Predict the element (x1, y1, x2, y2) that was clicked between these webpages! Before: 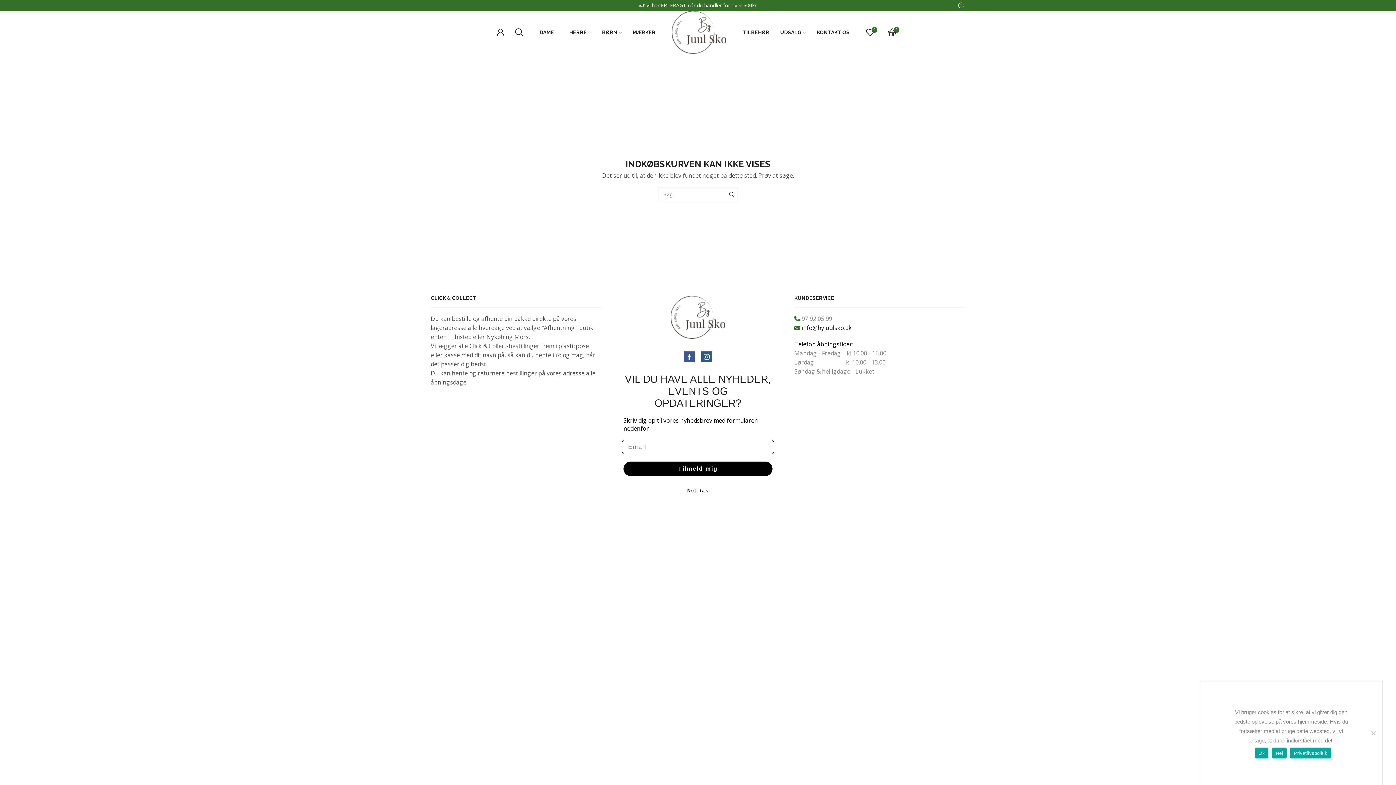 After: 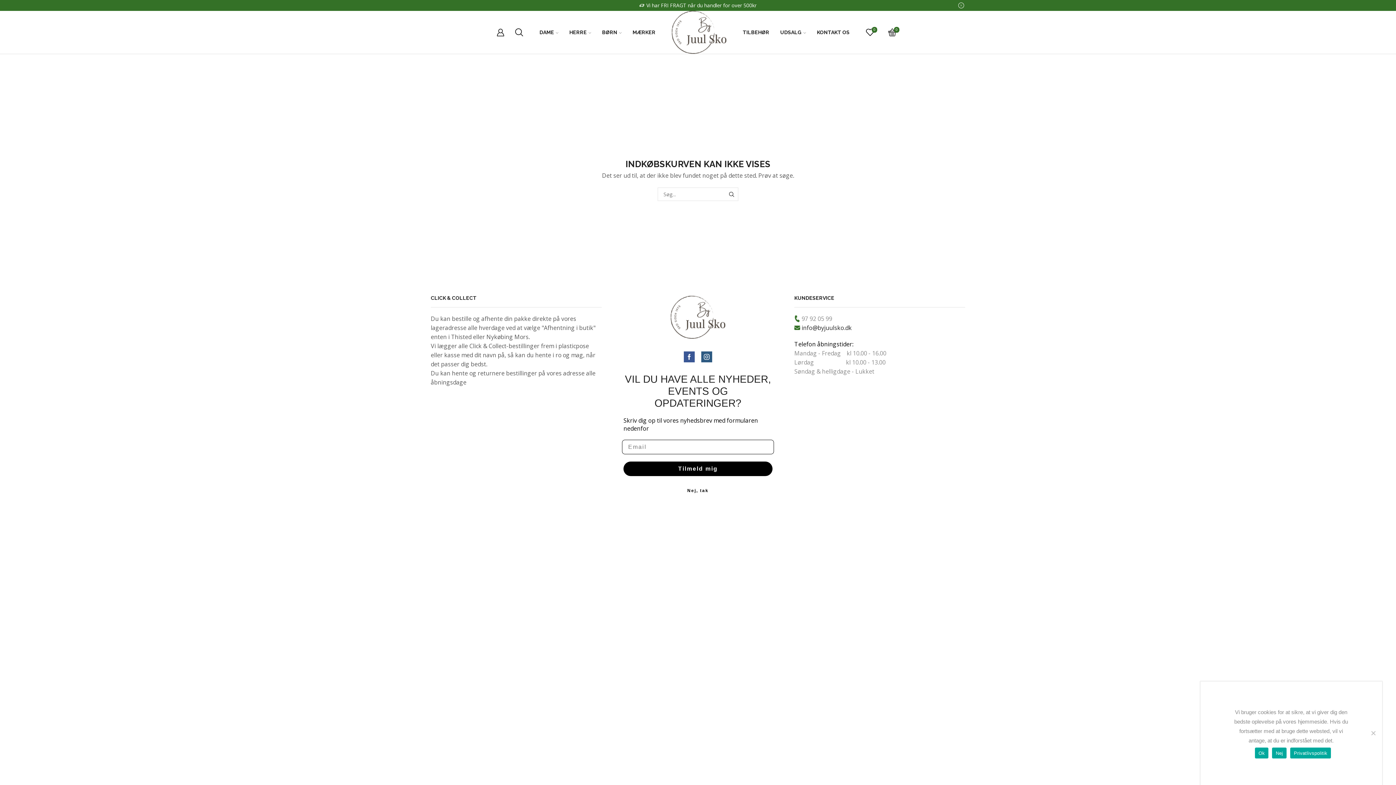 Action: label: Privatlivspolitik bbox: (1290, 748, 1331, 759)